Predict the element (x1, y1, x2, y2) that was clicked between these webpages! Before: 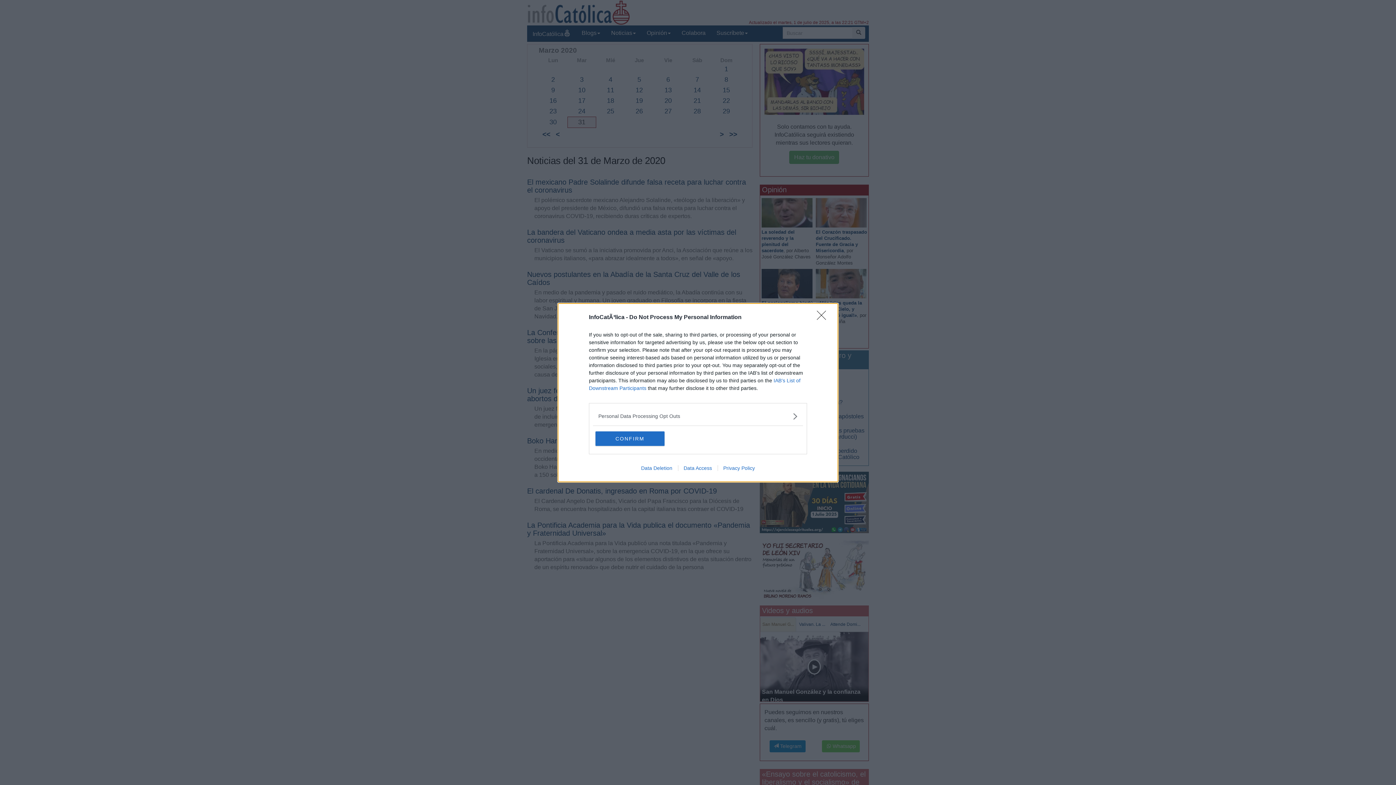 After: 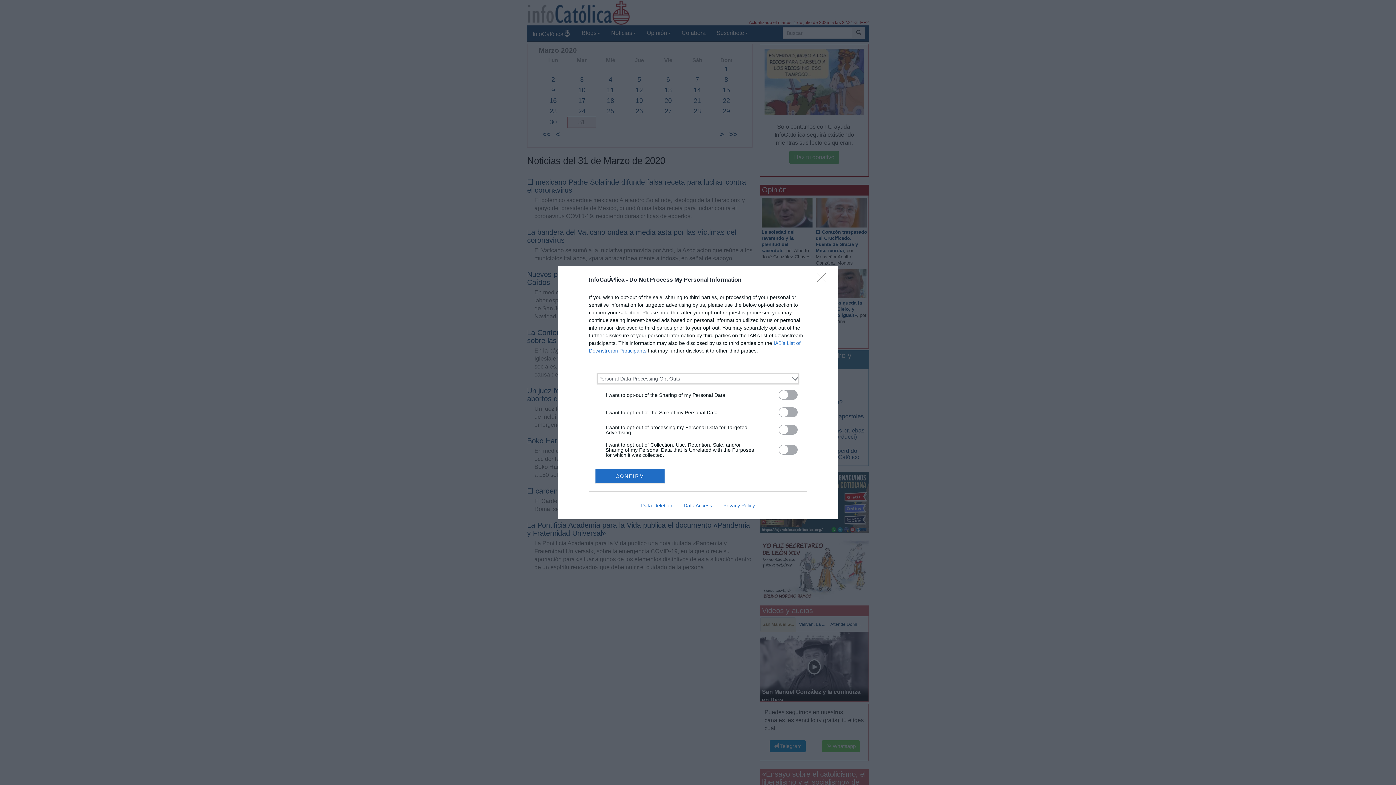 Action: bbox: (598, 412, 797, 420) label: Opt-Outs